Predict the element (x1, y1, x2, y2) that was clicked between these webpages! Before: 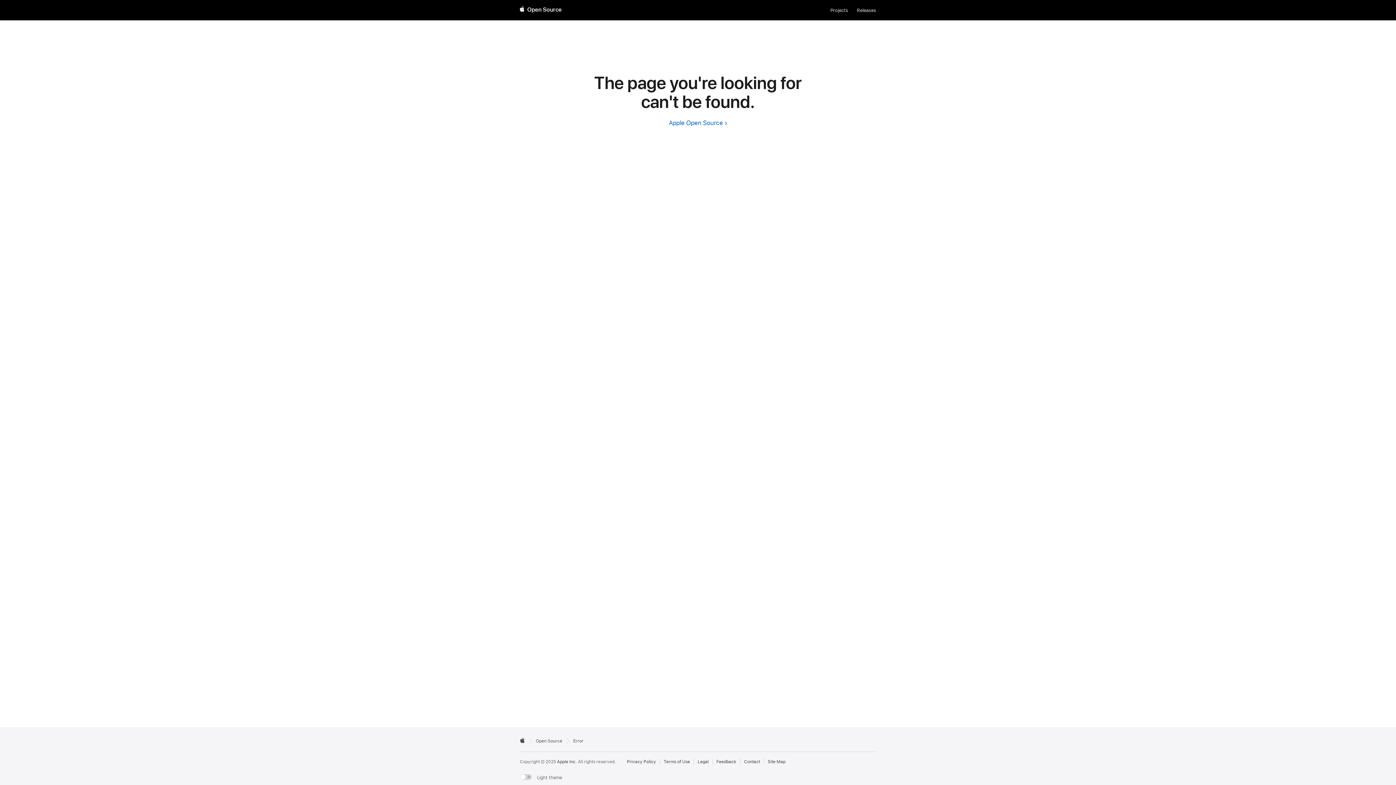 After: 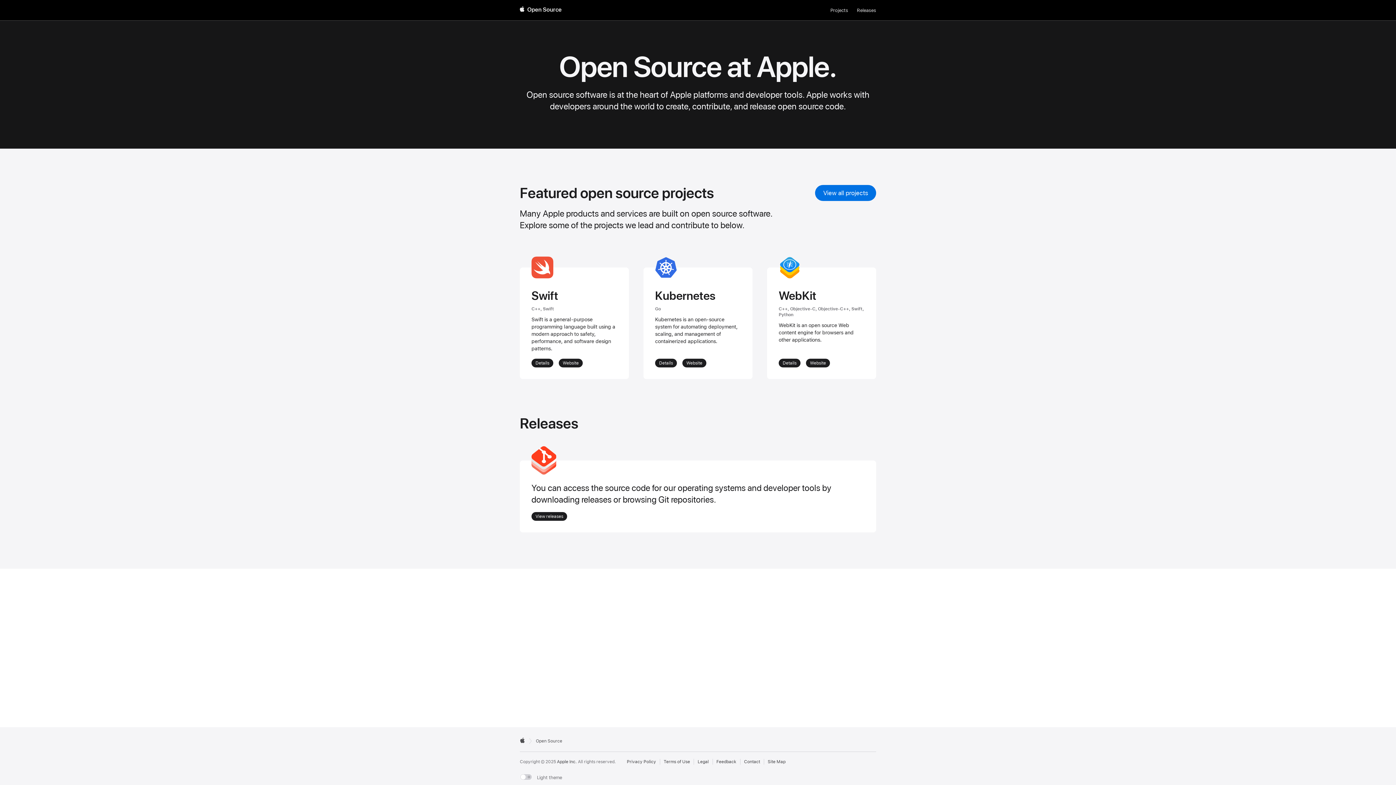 Action: label:  Open Source bbox: (520, 6, 561, 13)